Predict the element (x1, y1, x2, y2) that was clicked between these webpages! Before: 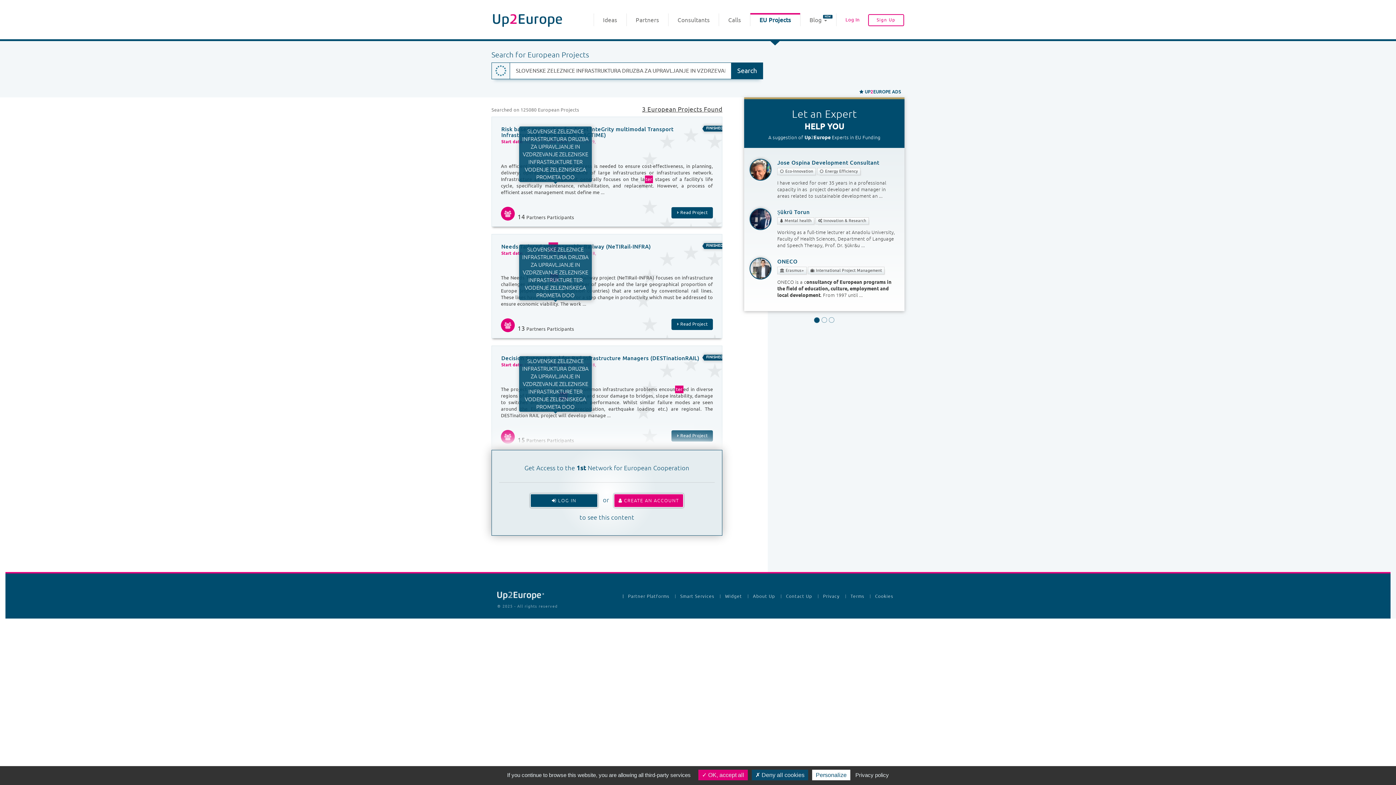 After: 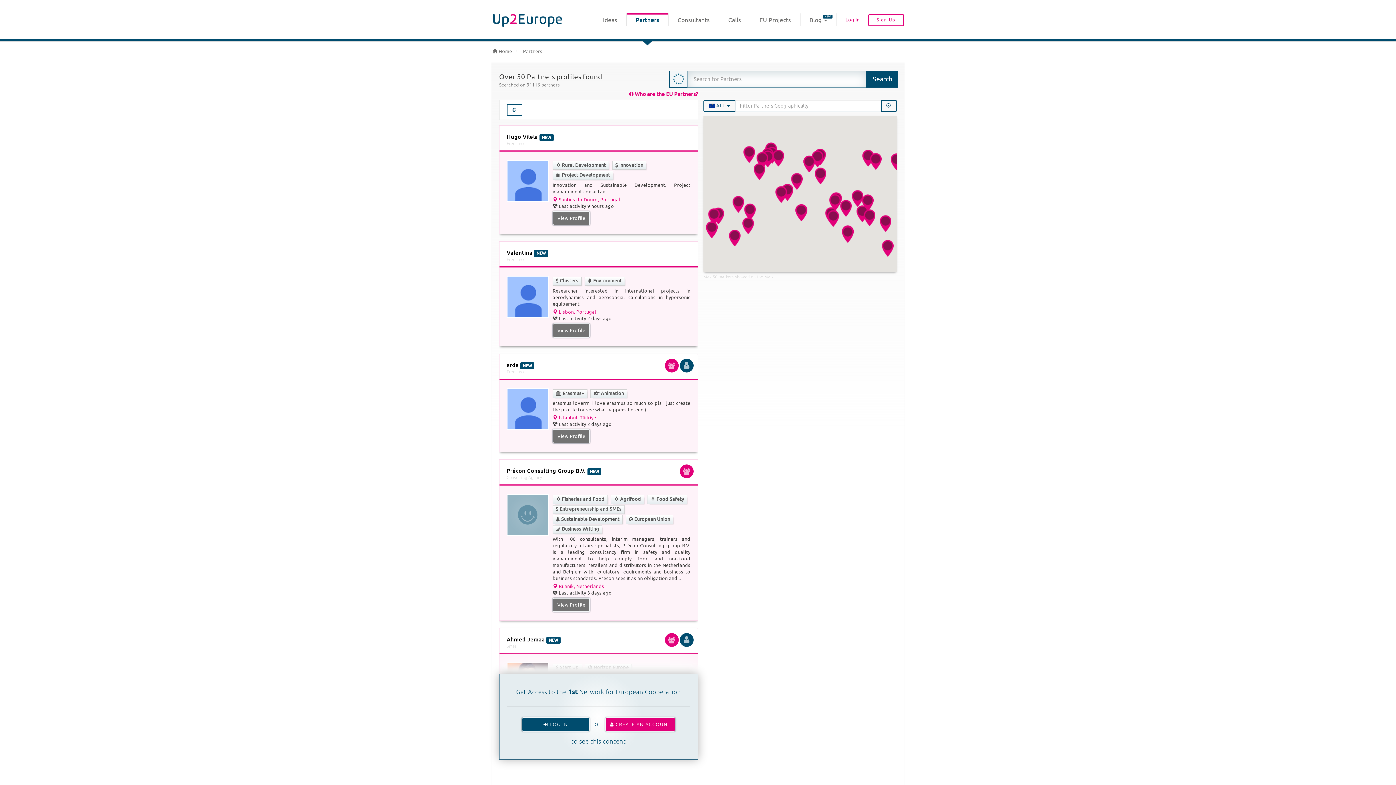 Action: bbox: (630, 13, 664, 29) label: Partners